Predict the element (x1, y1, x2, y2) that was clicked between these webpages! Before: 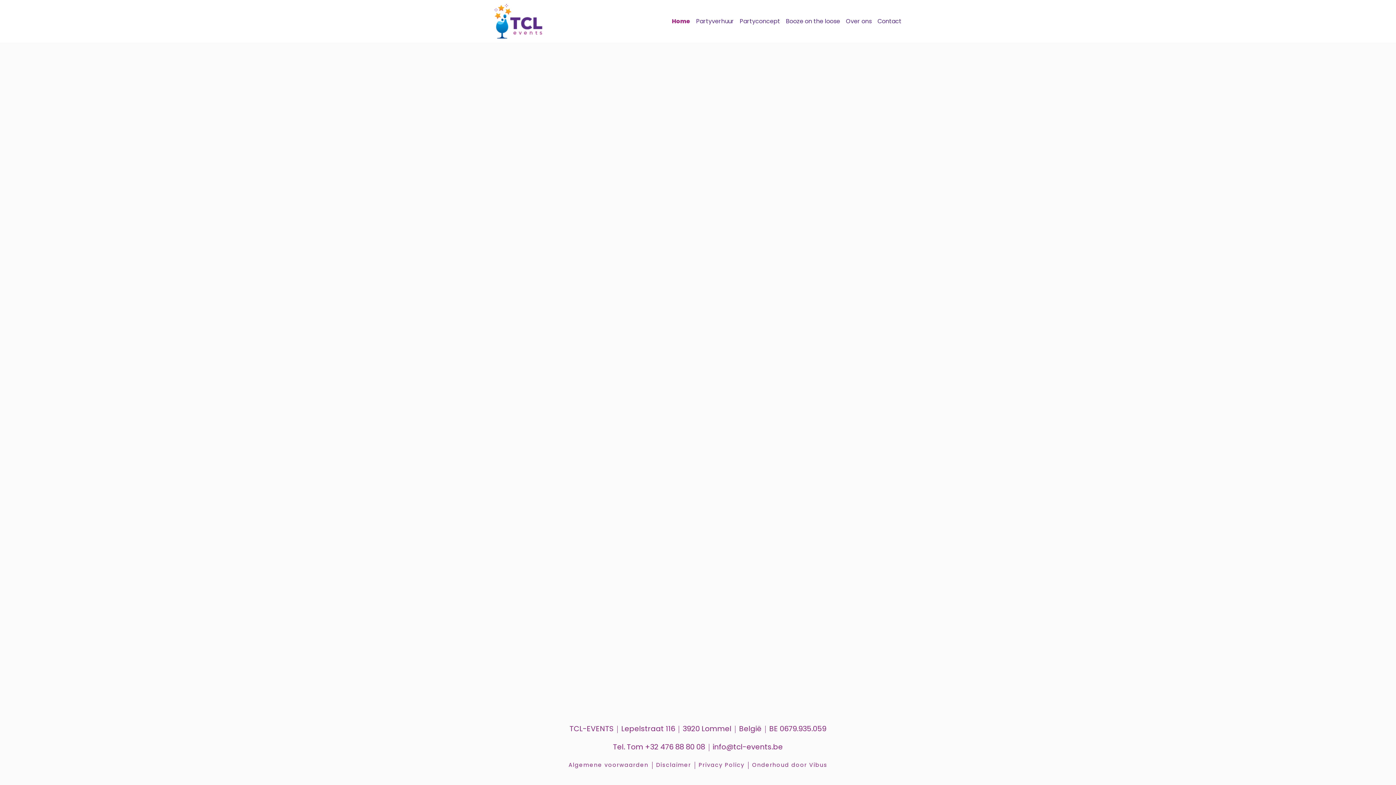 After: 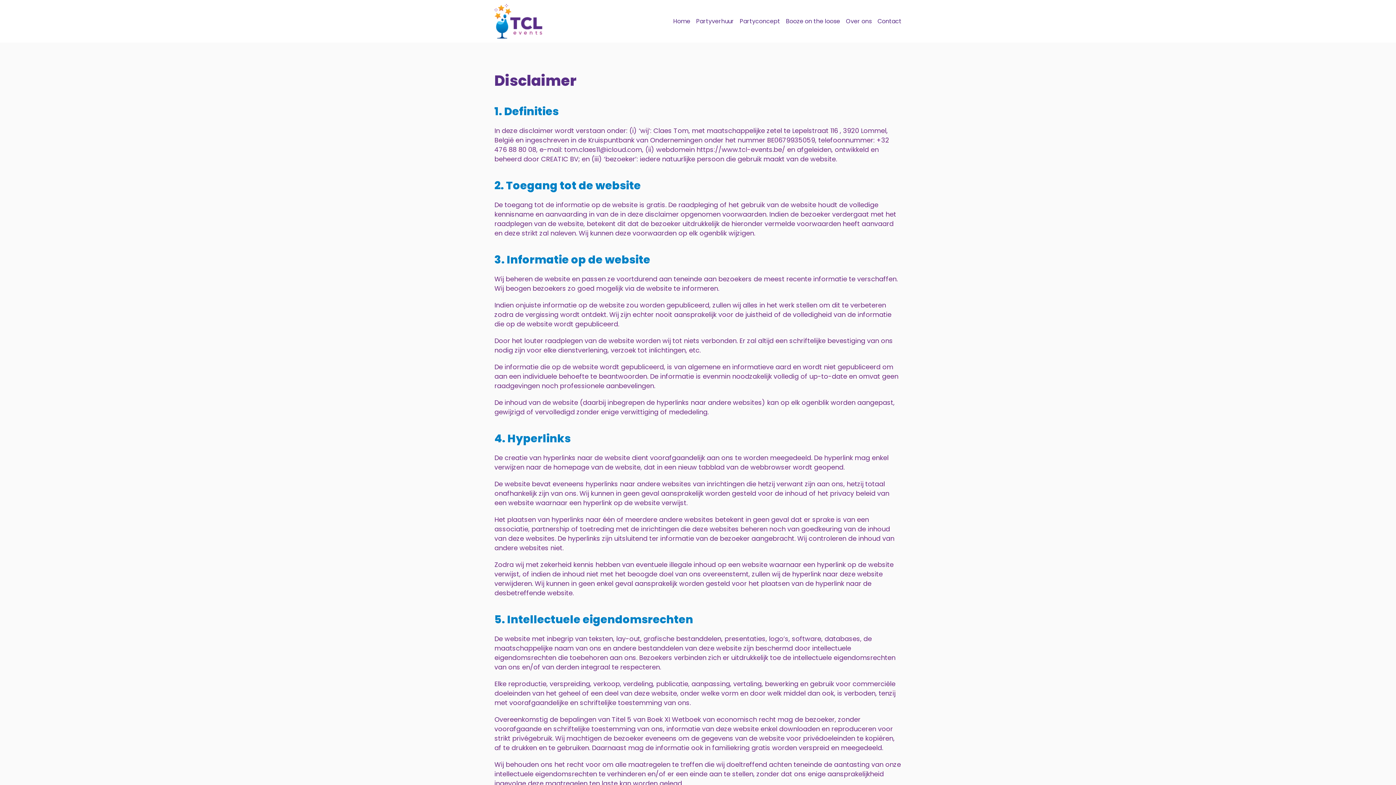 Action: bbox: (656, 760, 691, 770) label: Disclaimer